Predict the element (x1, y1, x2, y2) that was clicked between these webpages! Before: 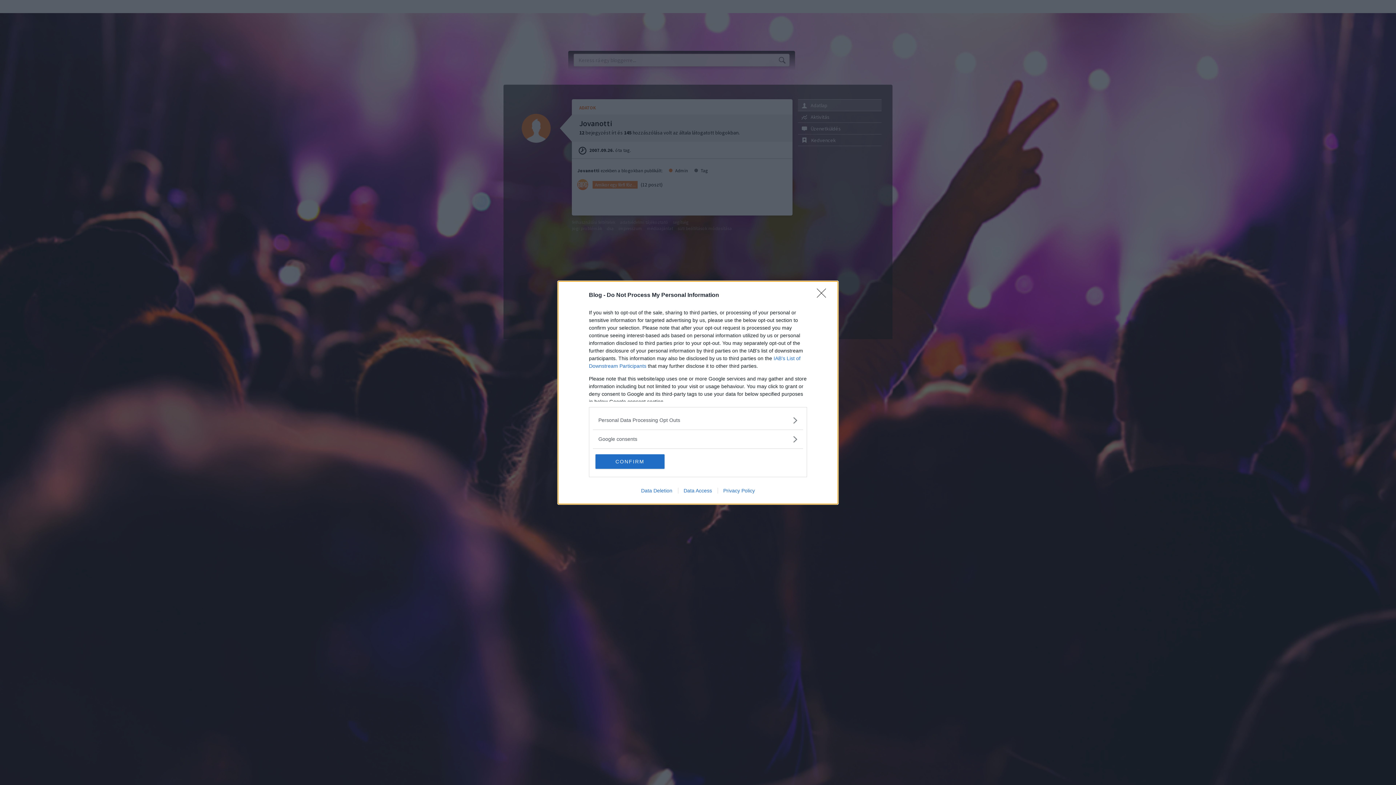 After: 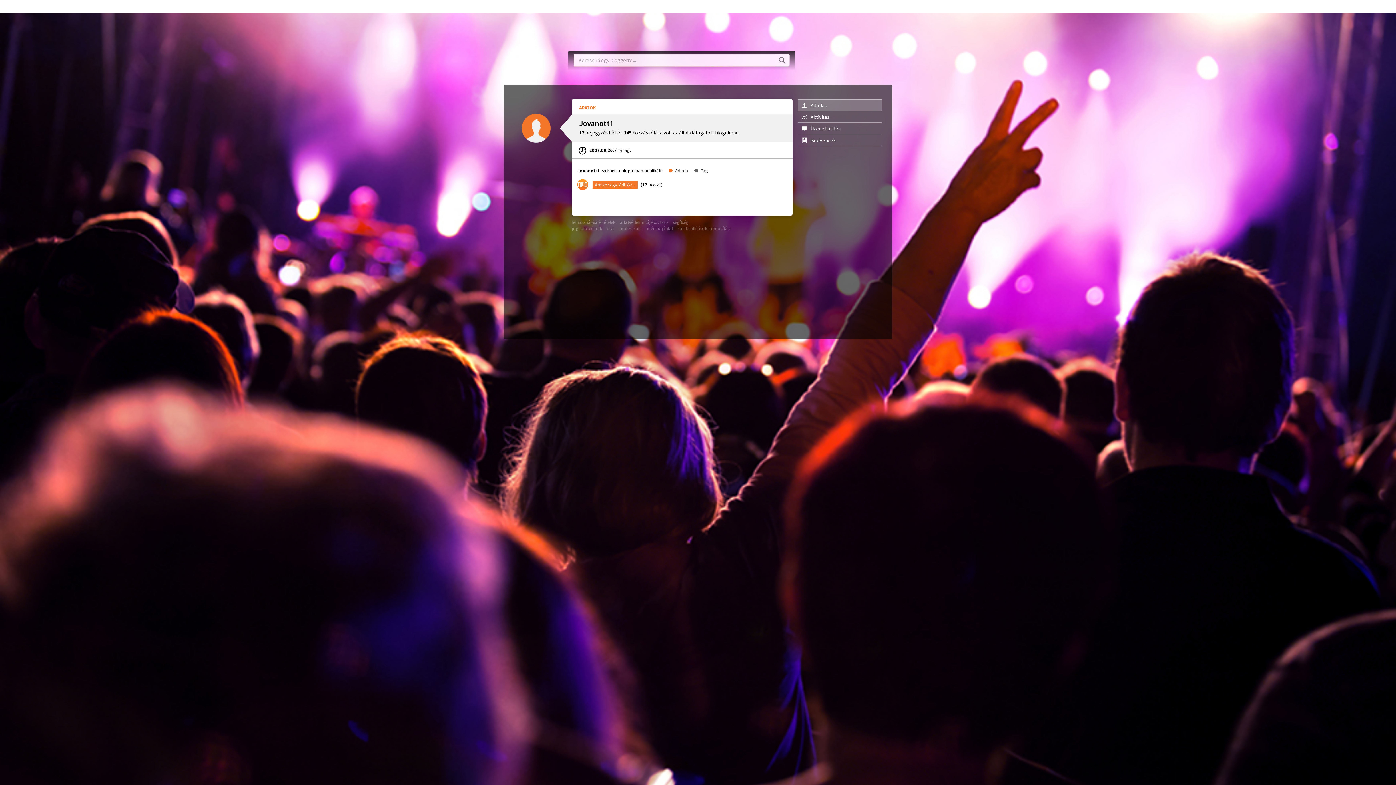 Action: bbox: (595, 454, 664, 468) label: CONFIRM